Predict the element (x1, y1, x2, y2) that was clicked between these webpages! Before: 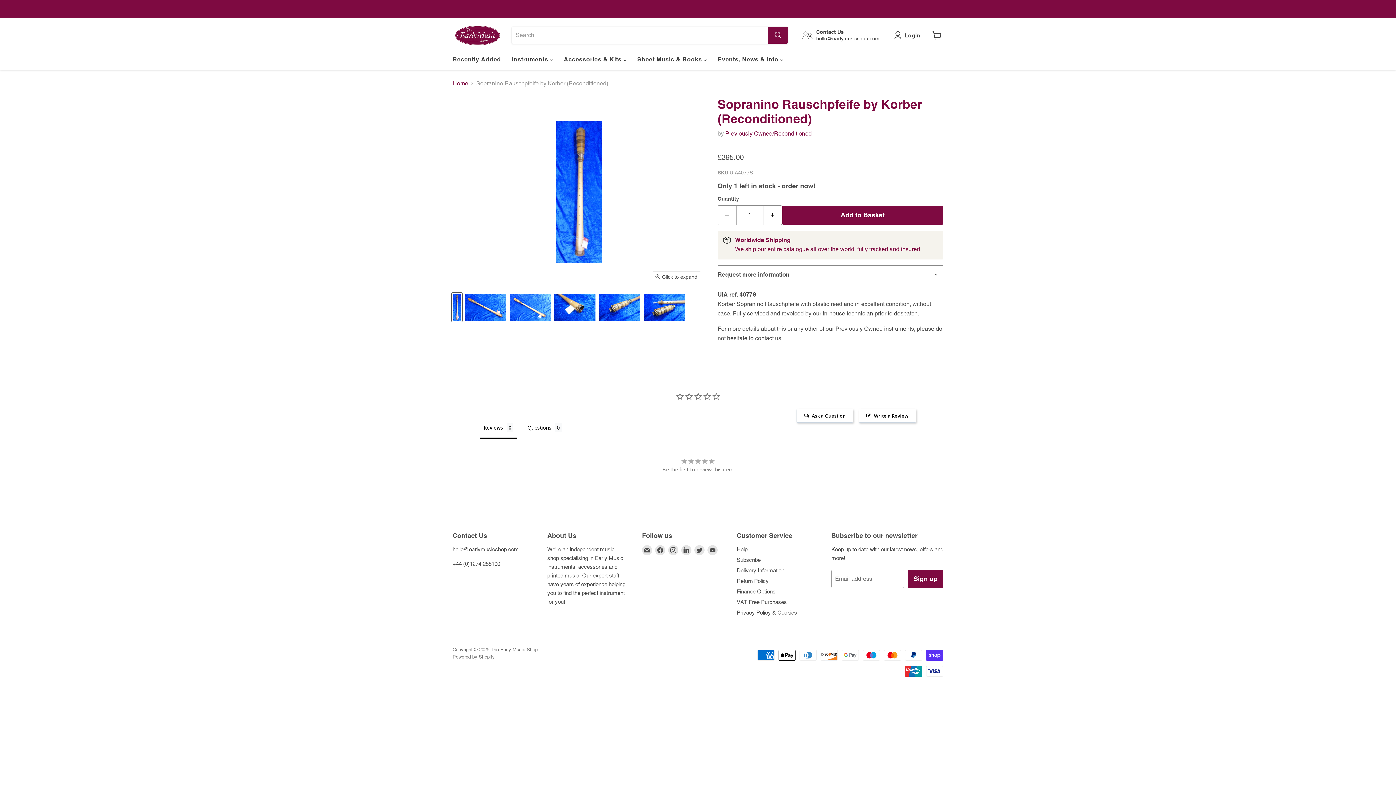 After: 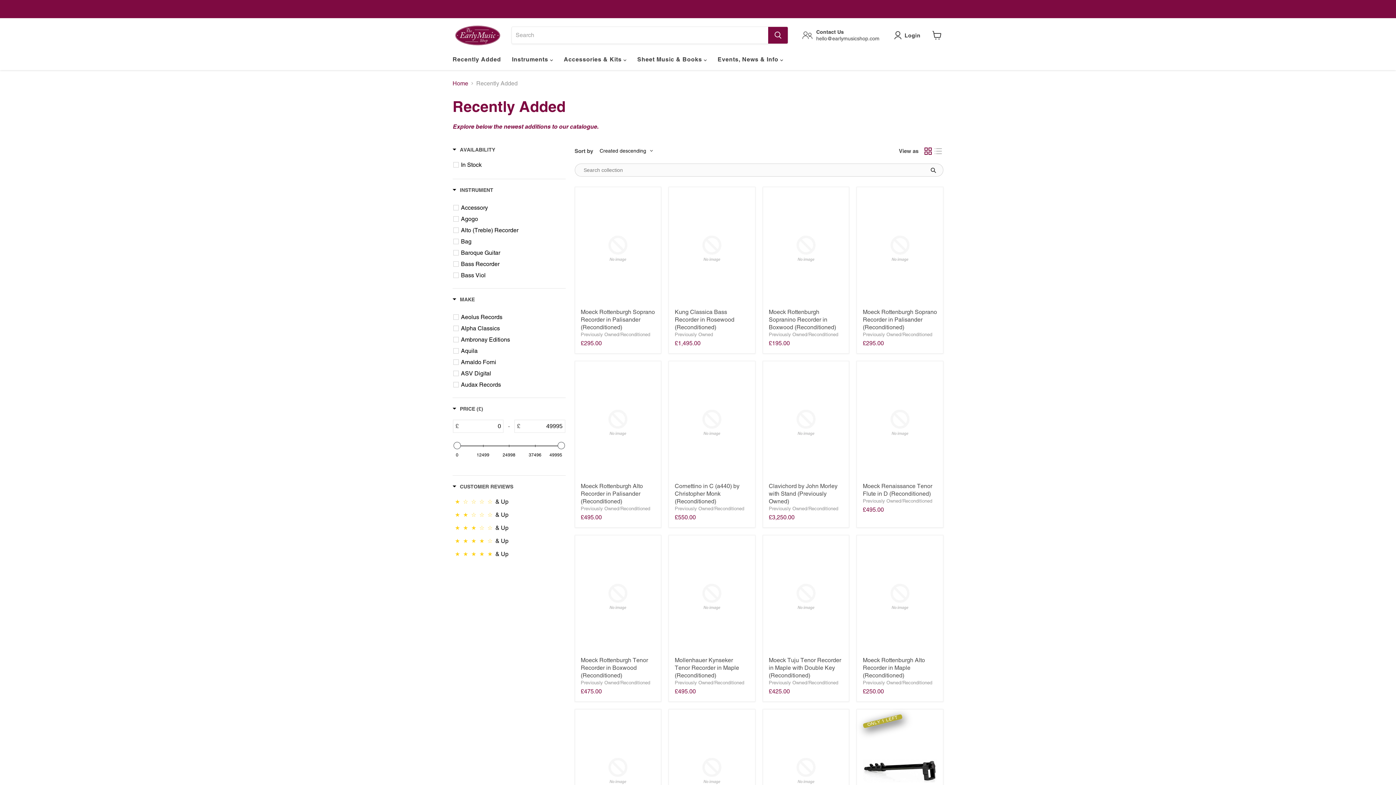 Action: label: Recently Added bbox: (447, 51, 506, 67)